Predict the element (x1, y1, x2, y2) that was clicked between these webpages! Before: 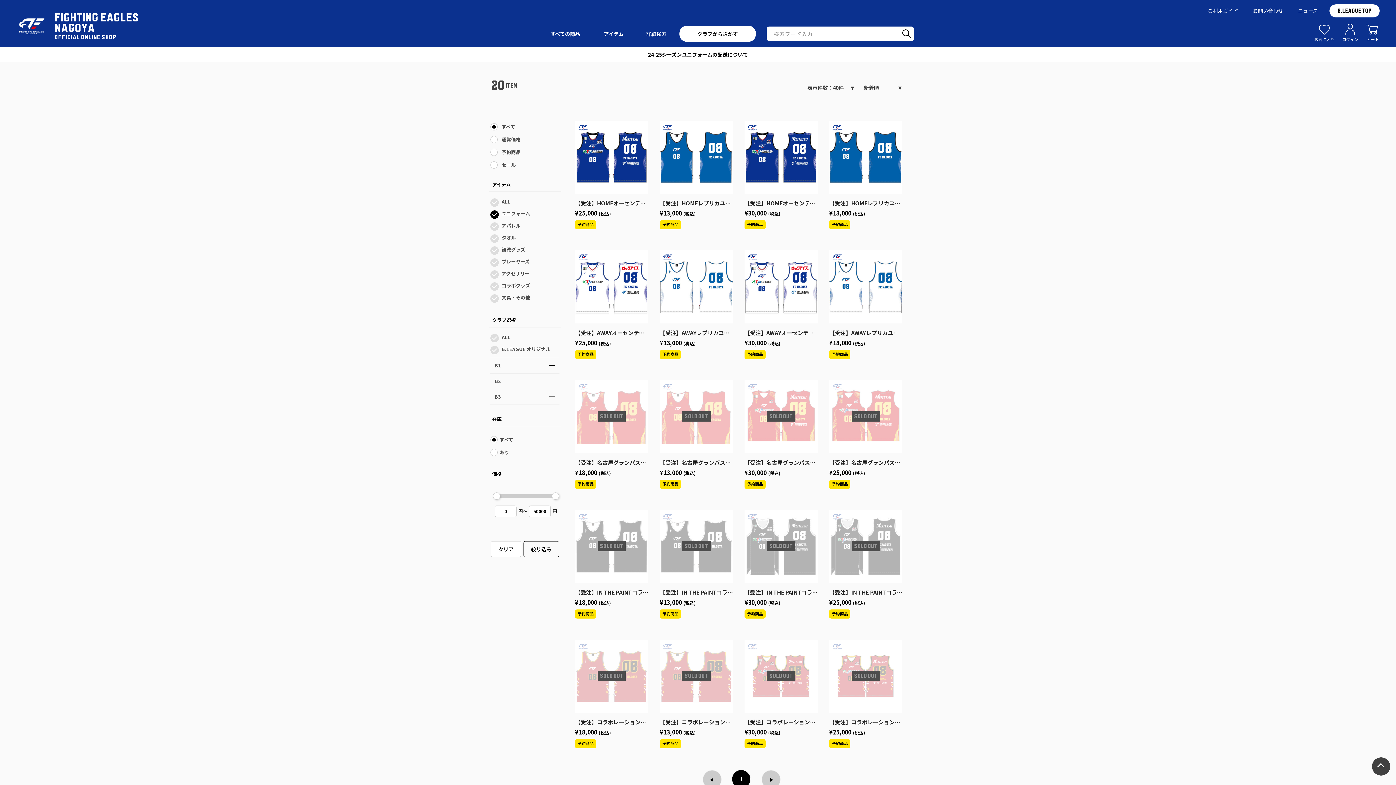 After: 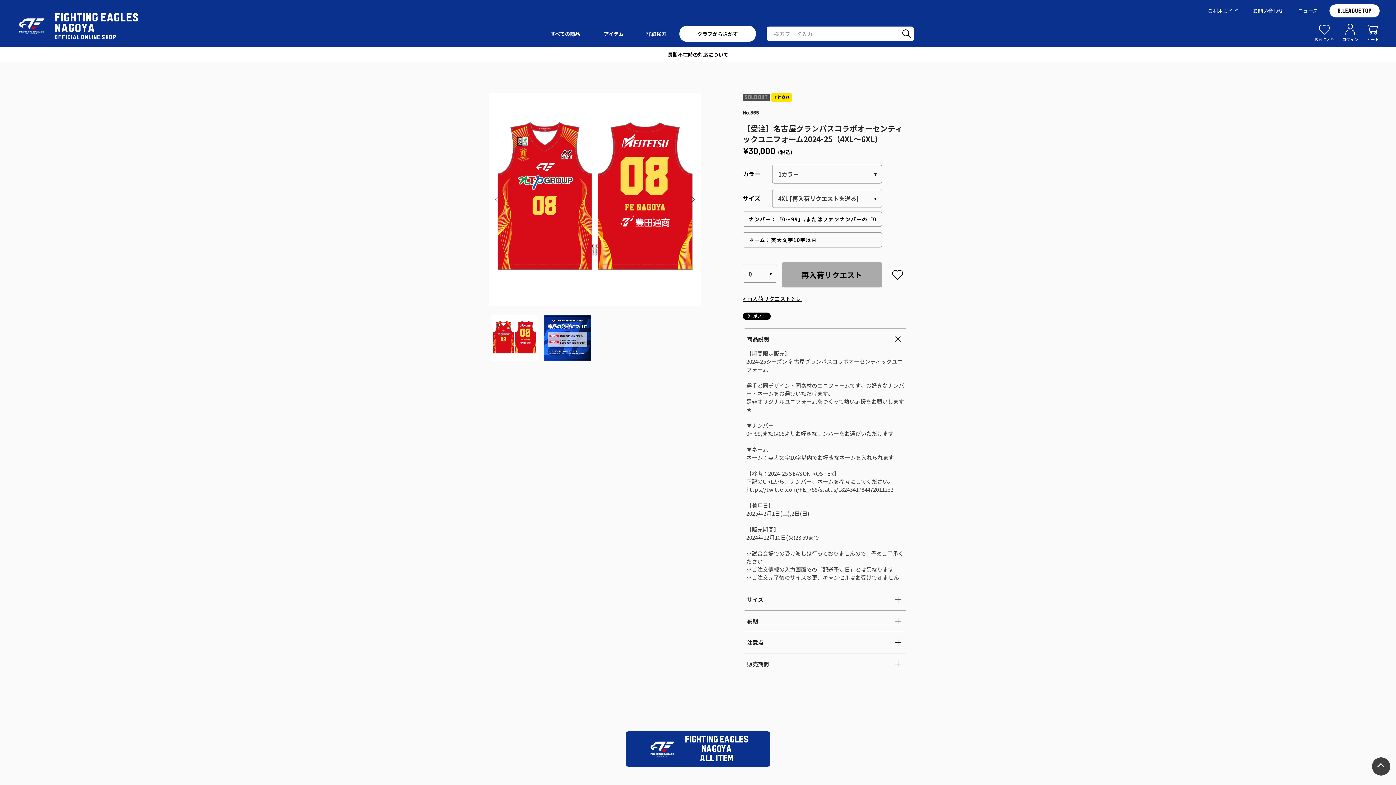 Action: bbox: (744, 380, 817, 476) label: 【受注】名古屋グランパスコラボオーセンティックユニフォーム2024-25（4XL～6XL）
¥30,000 (税込)